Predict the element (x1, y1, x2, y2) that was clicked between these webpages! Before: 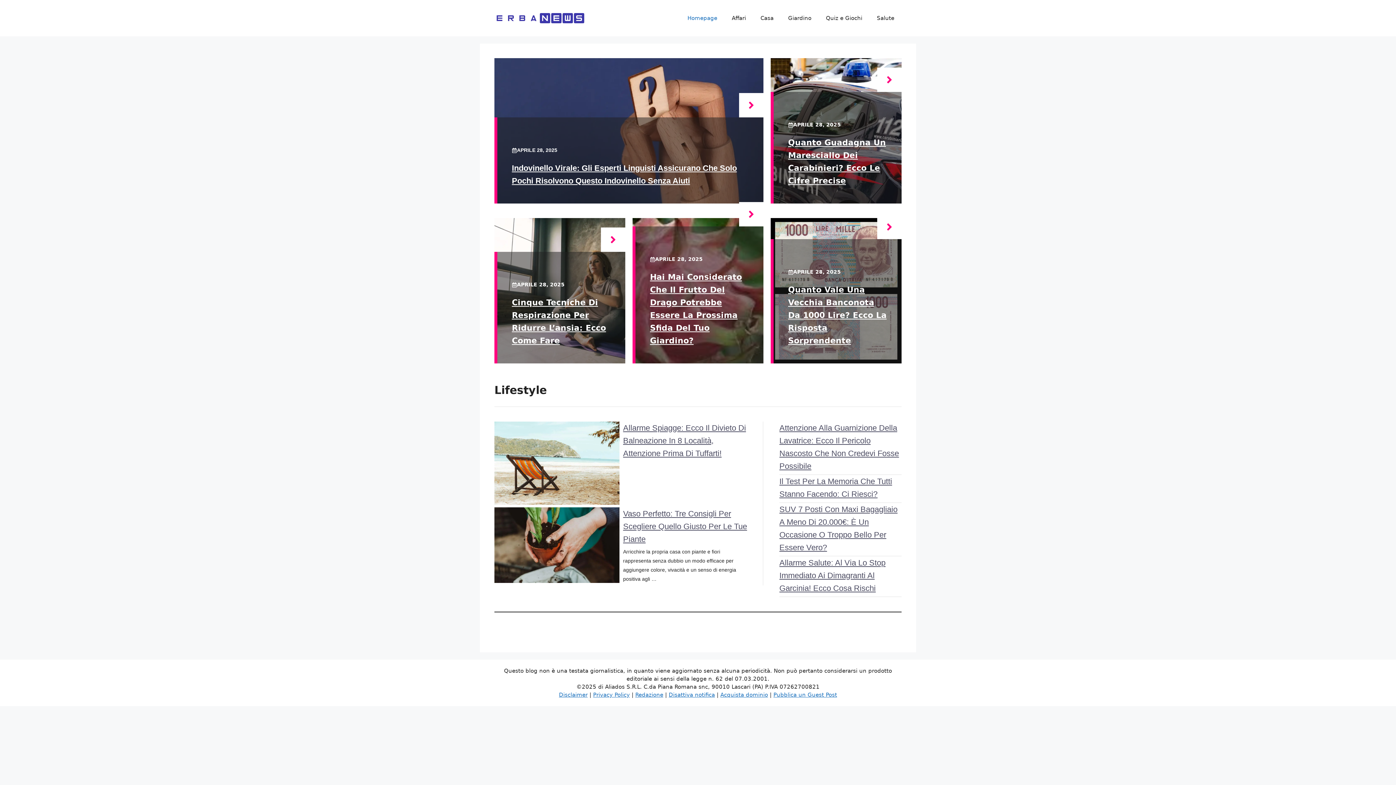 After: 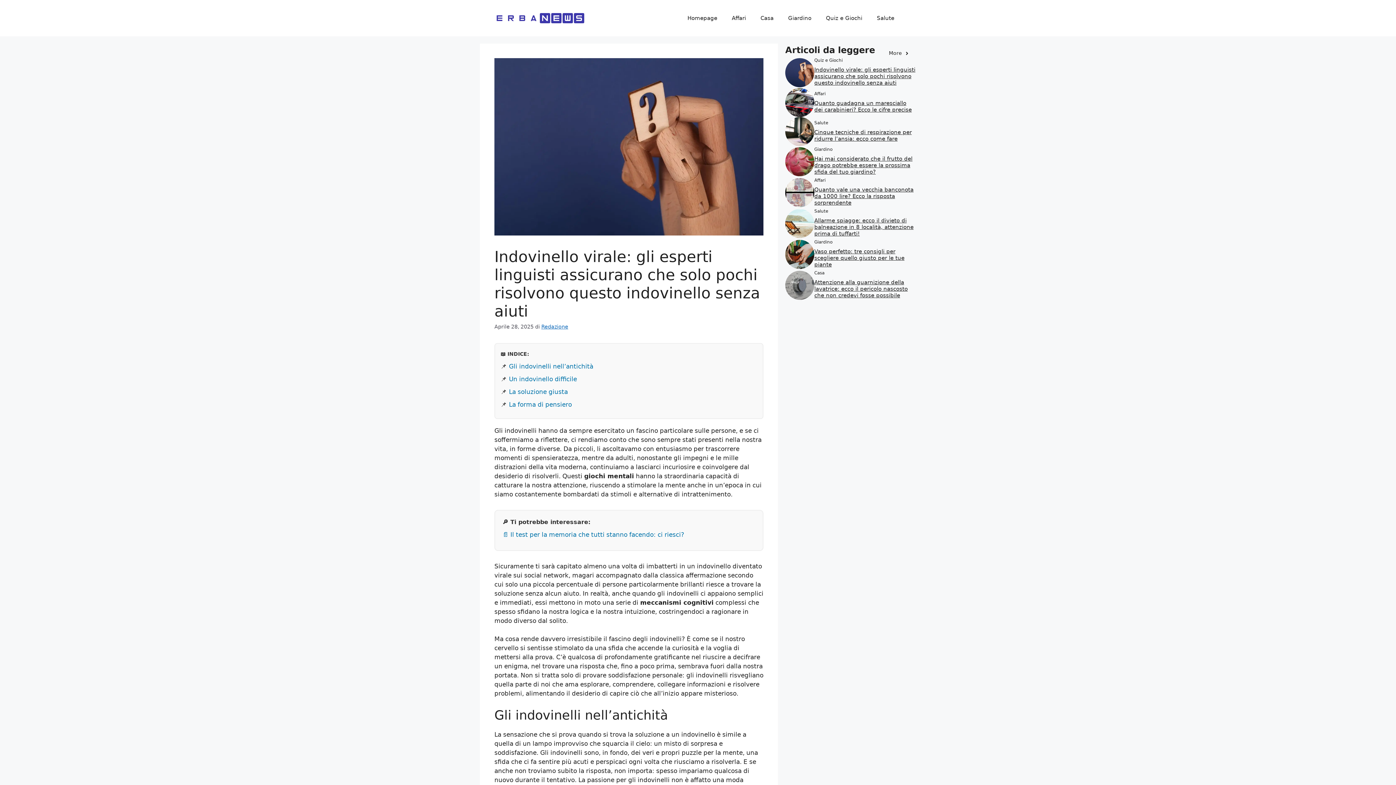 Action: bbox: (739, 93, 763, 117)